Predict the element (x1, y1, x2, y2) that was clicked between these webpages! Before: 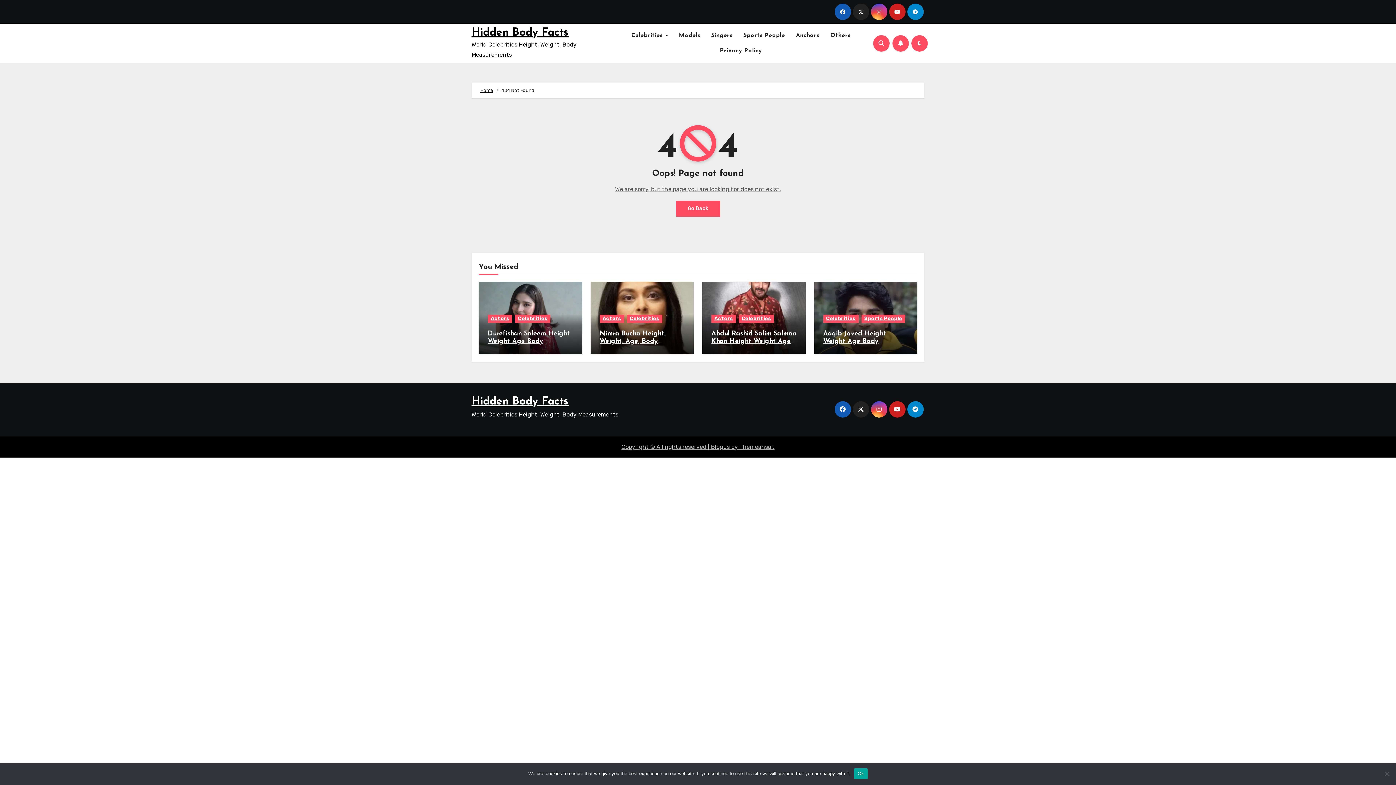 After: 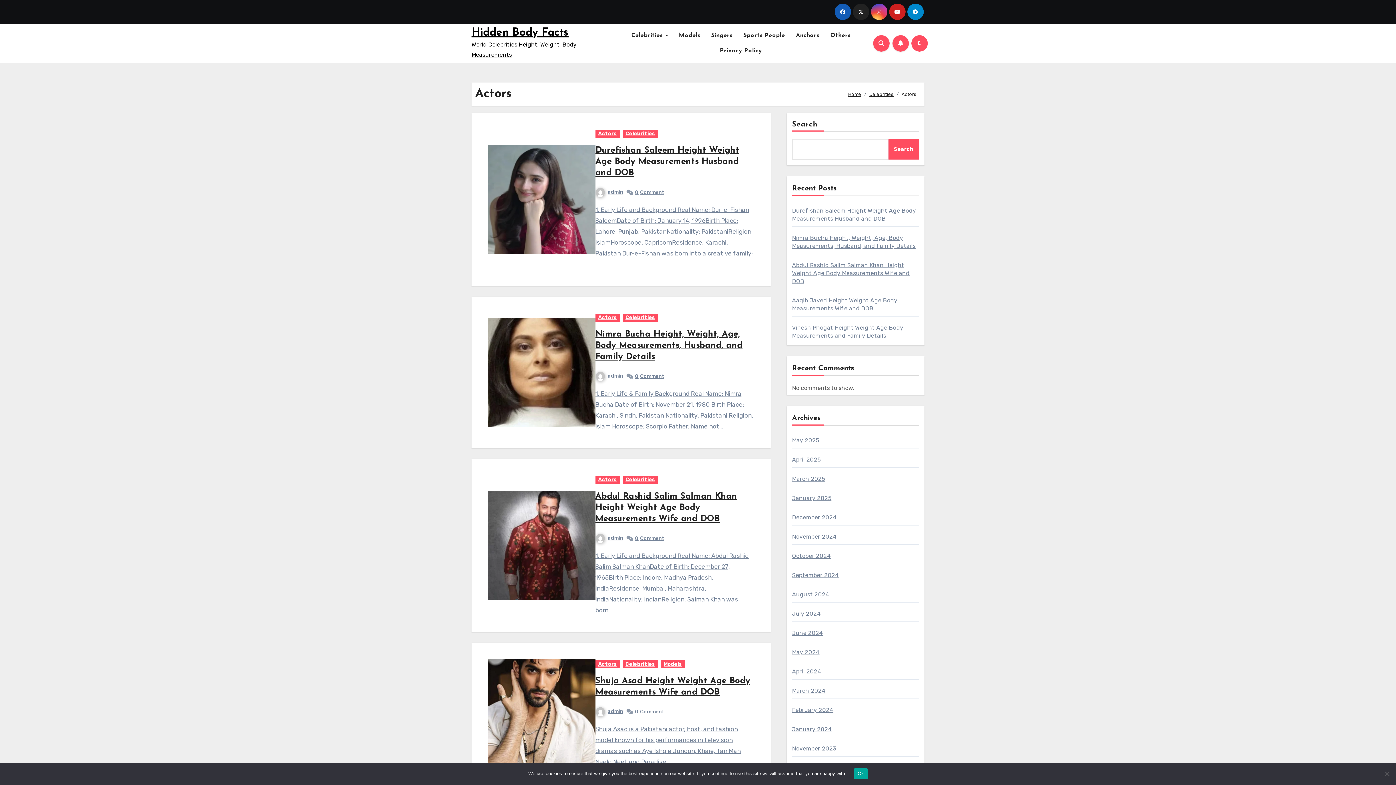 Action: label: Actors bbox: (711, 314, 736, 322)